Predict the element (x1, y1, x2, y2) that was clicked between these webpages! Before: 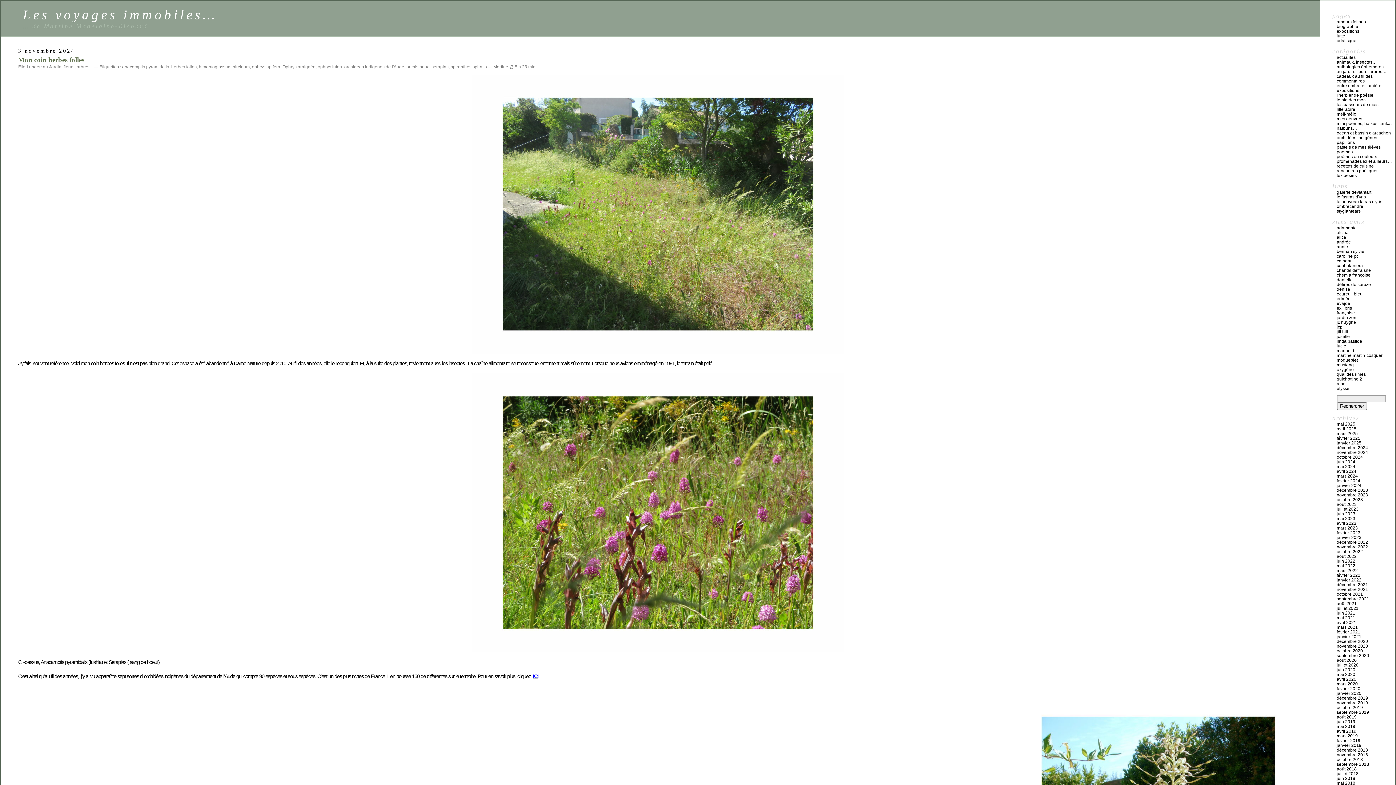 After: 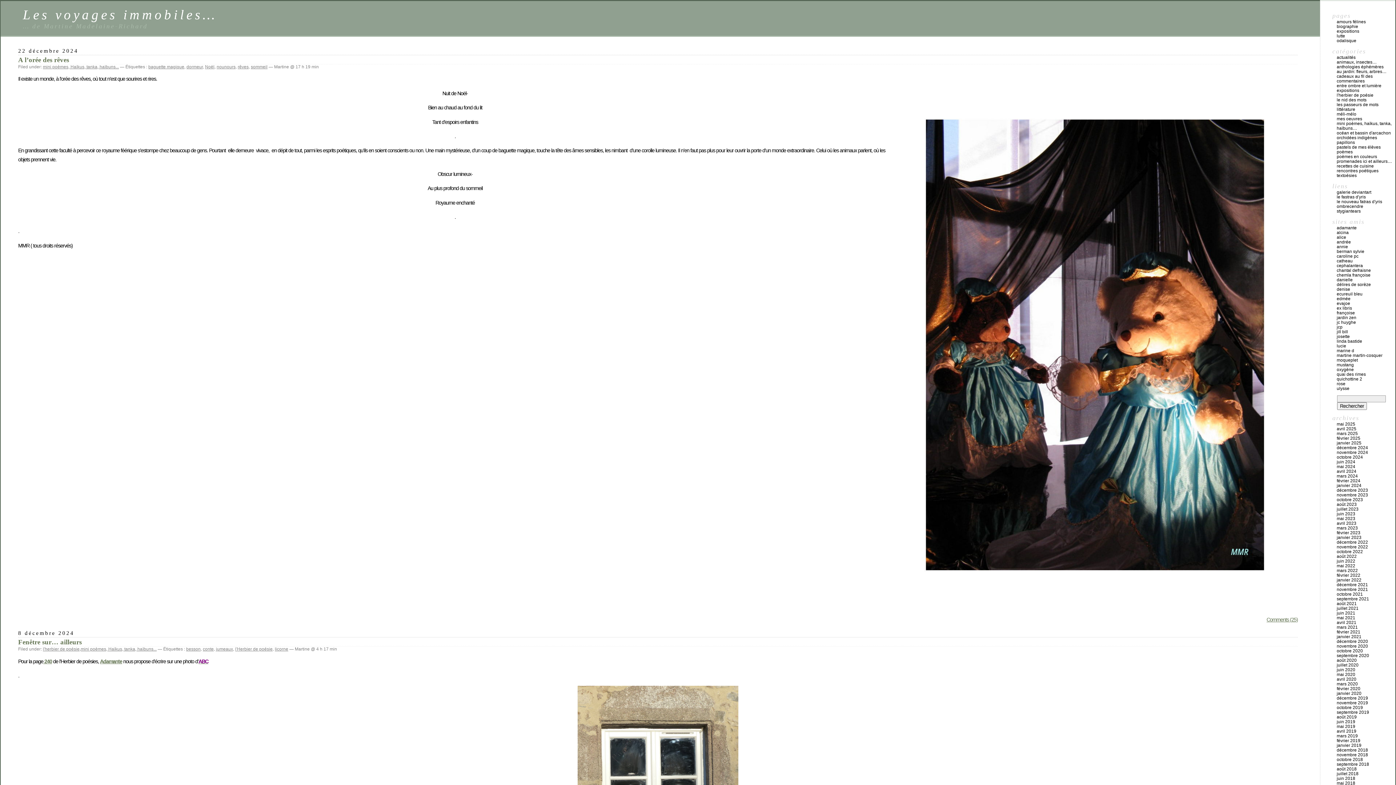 Action: bbox: (1337, 445, 1368, 450) label: décembre 2024